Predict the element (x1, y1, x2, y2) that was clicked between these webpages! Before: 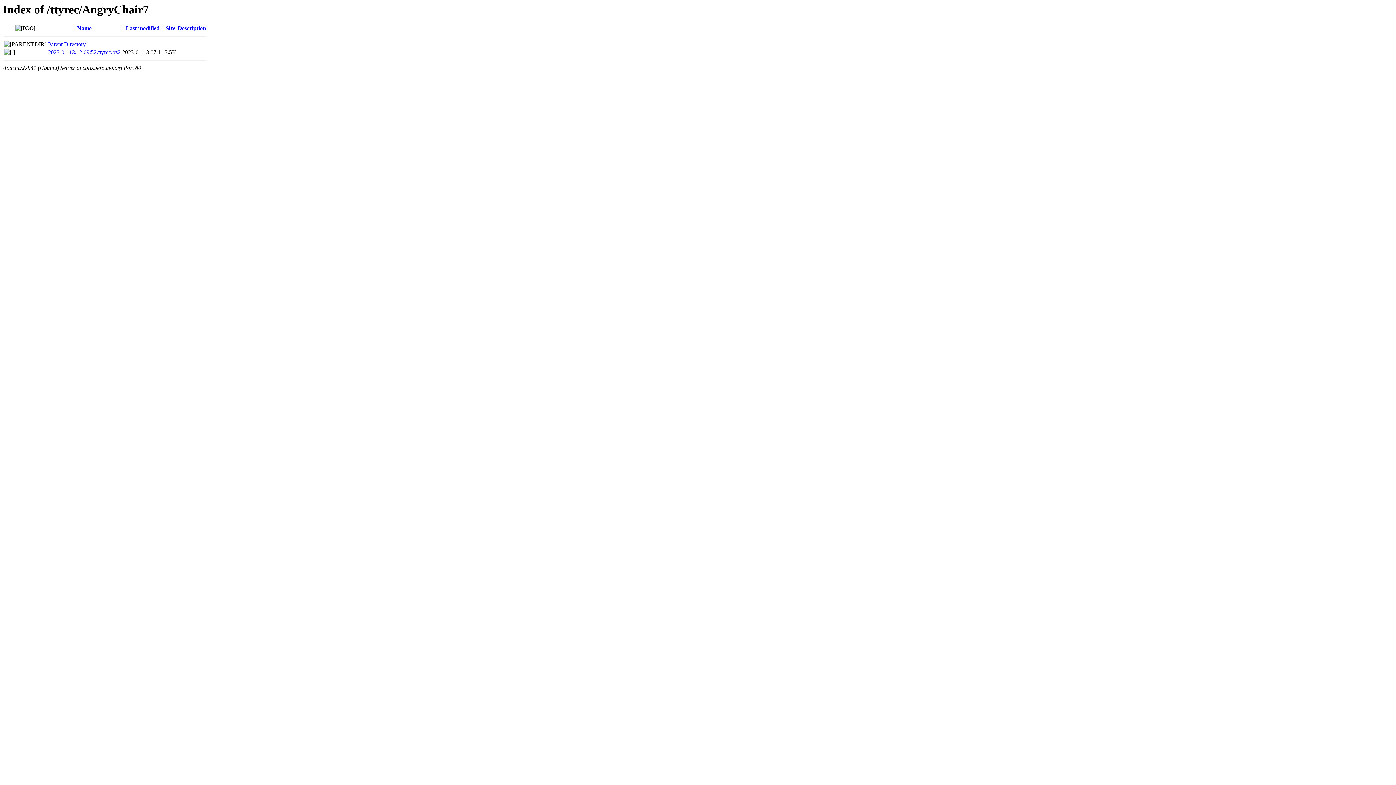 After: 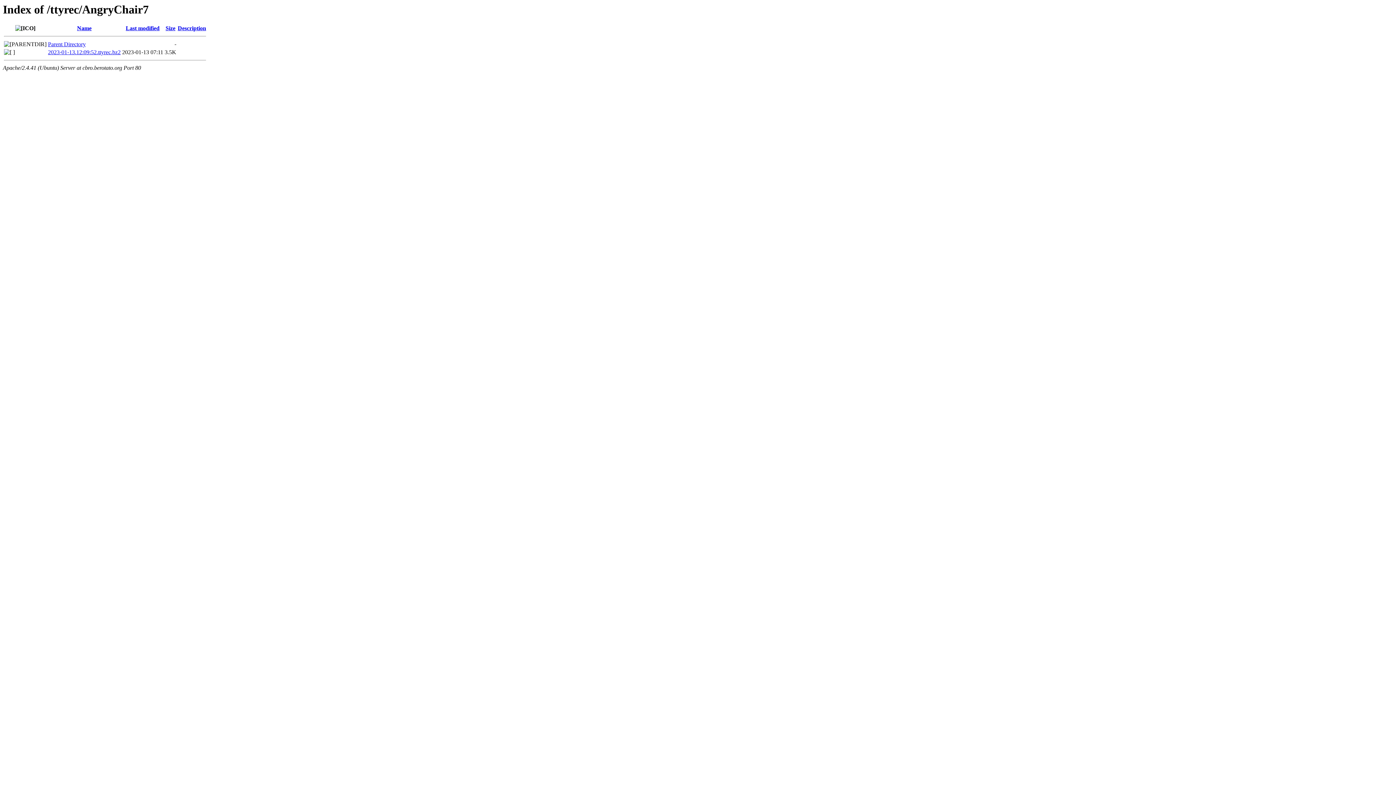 Action: bbox: (165, 25, 175, 31) label: Size